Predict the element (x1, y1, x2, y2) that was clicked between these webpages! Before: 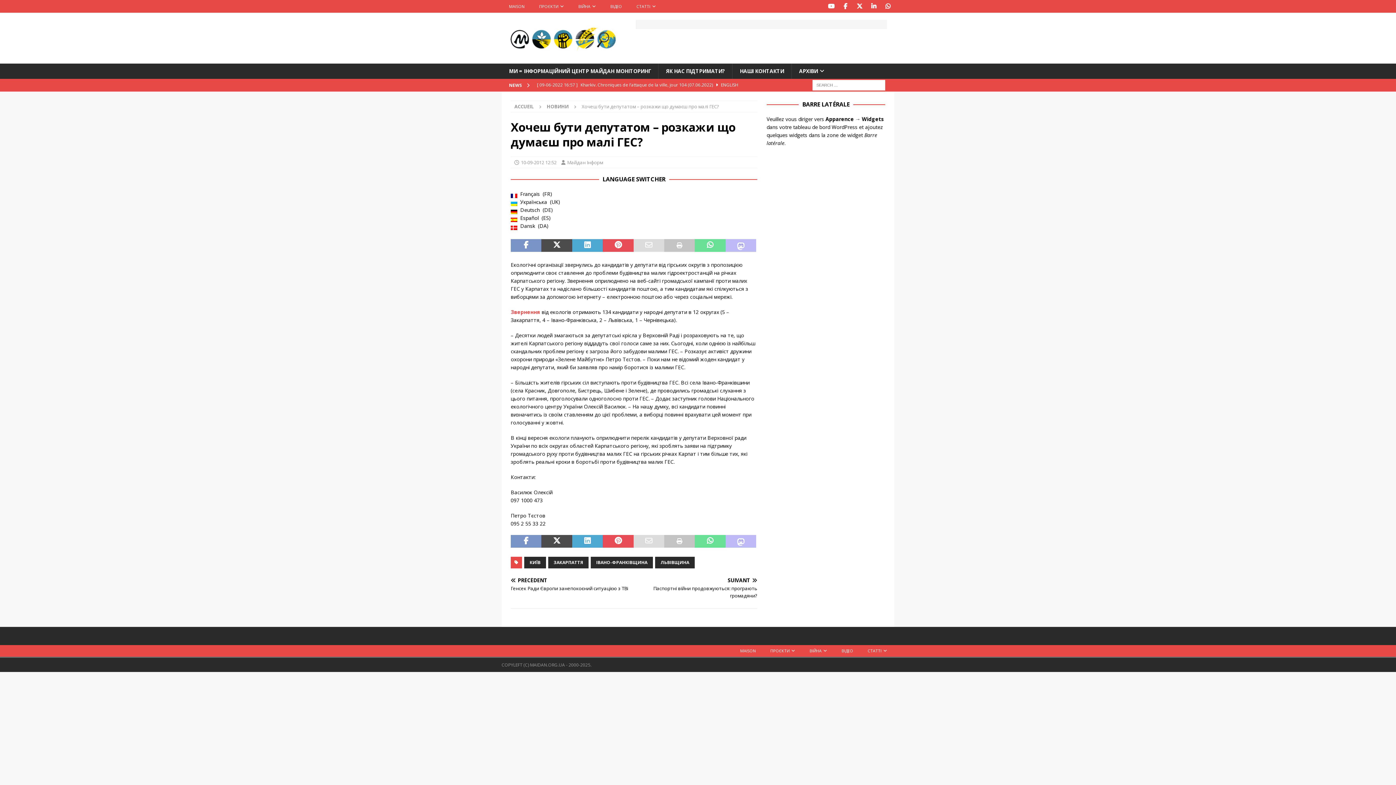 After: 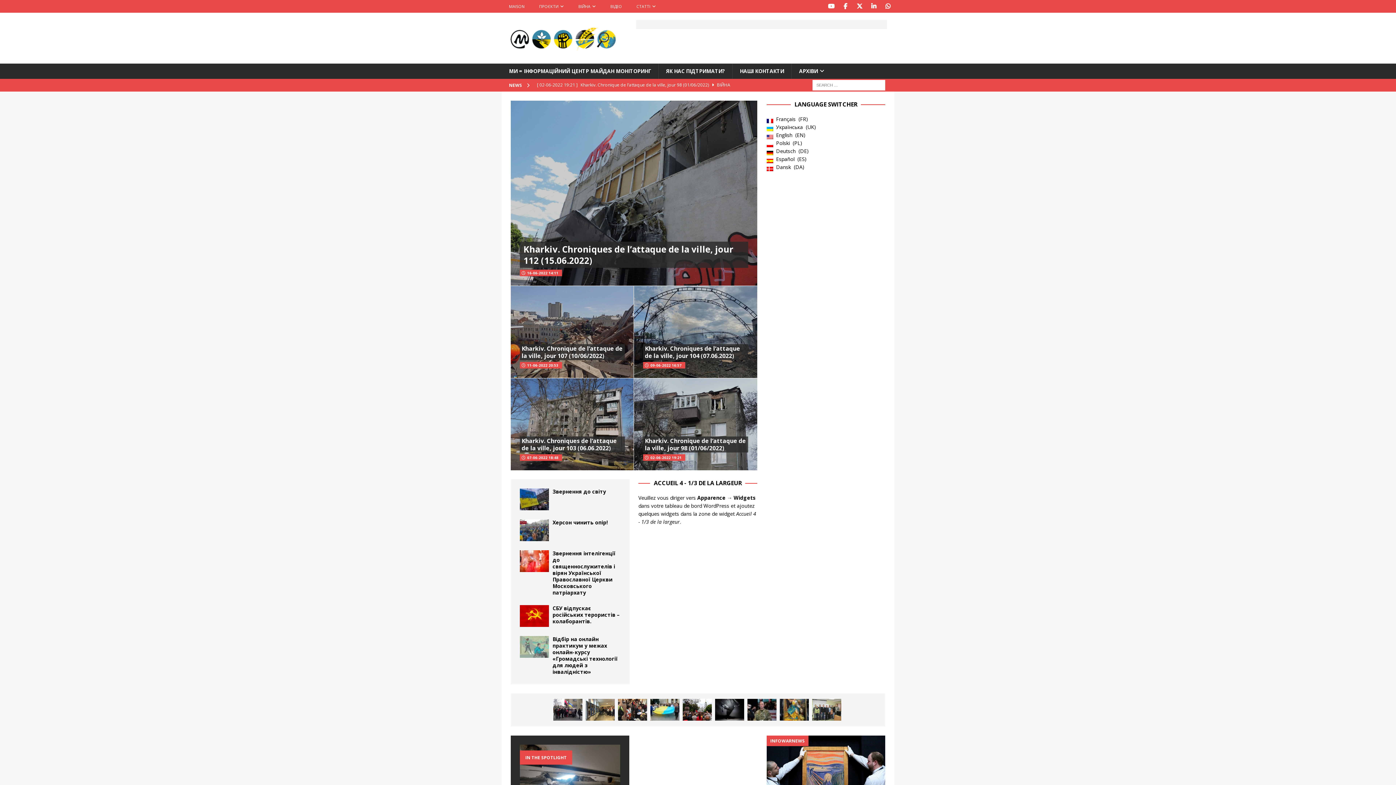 Action: label: MAISON bbox: (501, 0, 532, 12)